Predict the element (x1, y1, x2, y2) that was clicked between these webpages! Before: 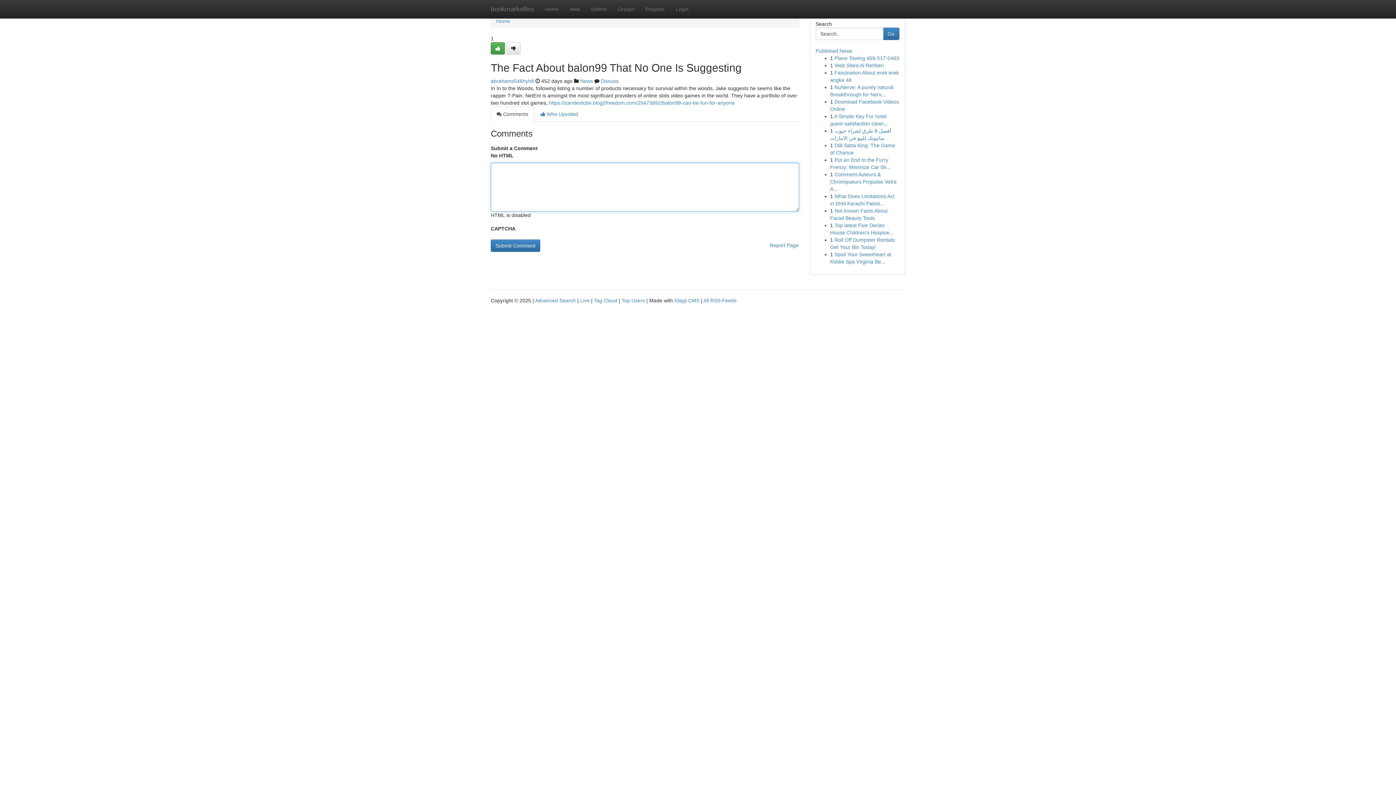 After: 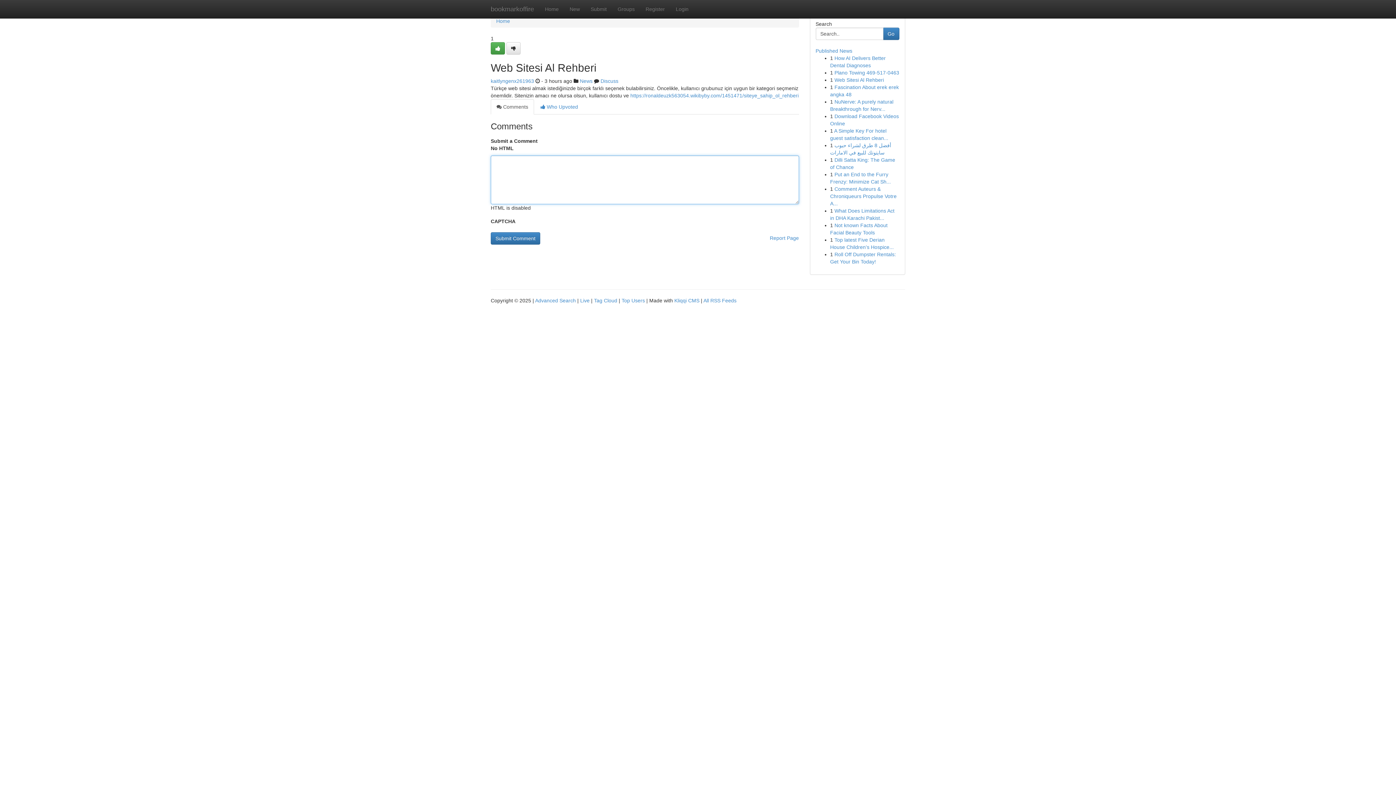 Action: bbox: (834, 62, 884, 68) label: Web Sitesi Al Rehberi